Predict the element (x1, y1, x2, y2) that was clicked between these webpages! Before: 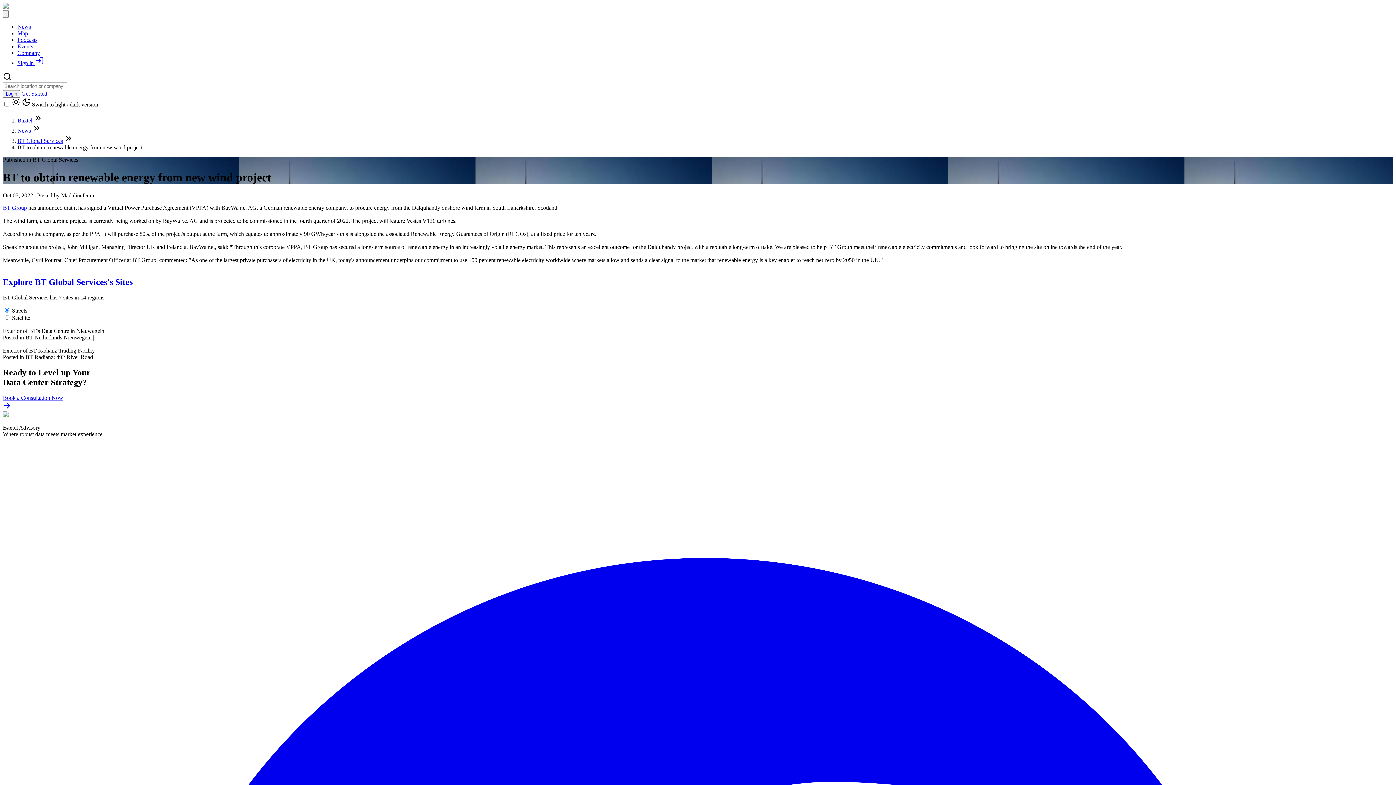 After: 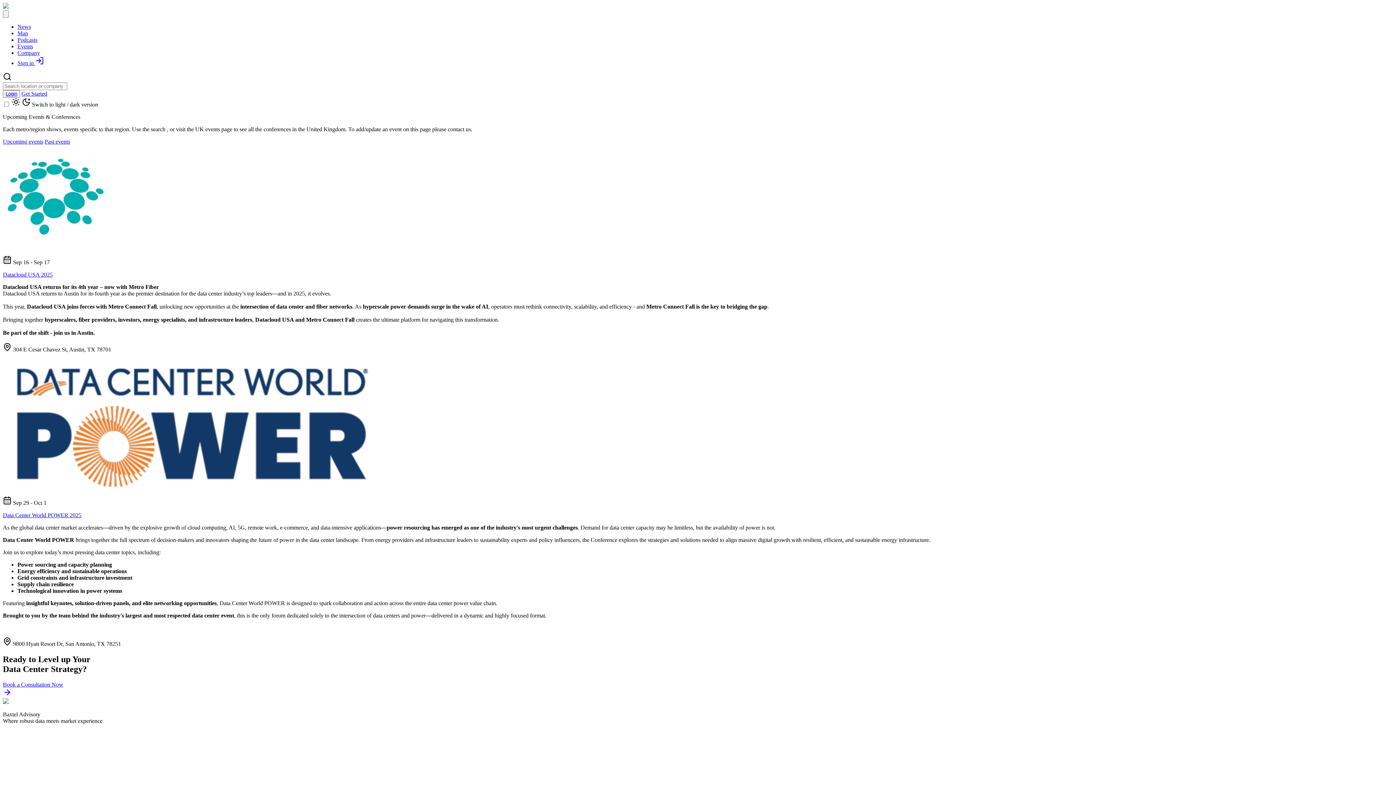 Action: label: Events bbox: (17, 43, 33, 49)